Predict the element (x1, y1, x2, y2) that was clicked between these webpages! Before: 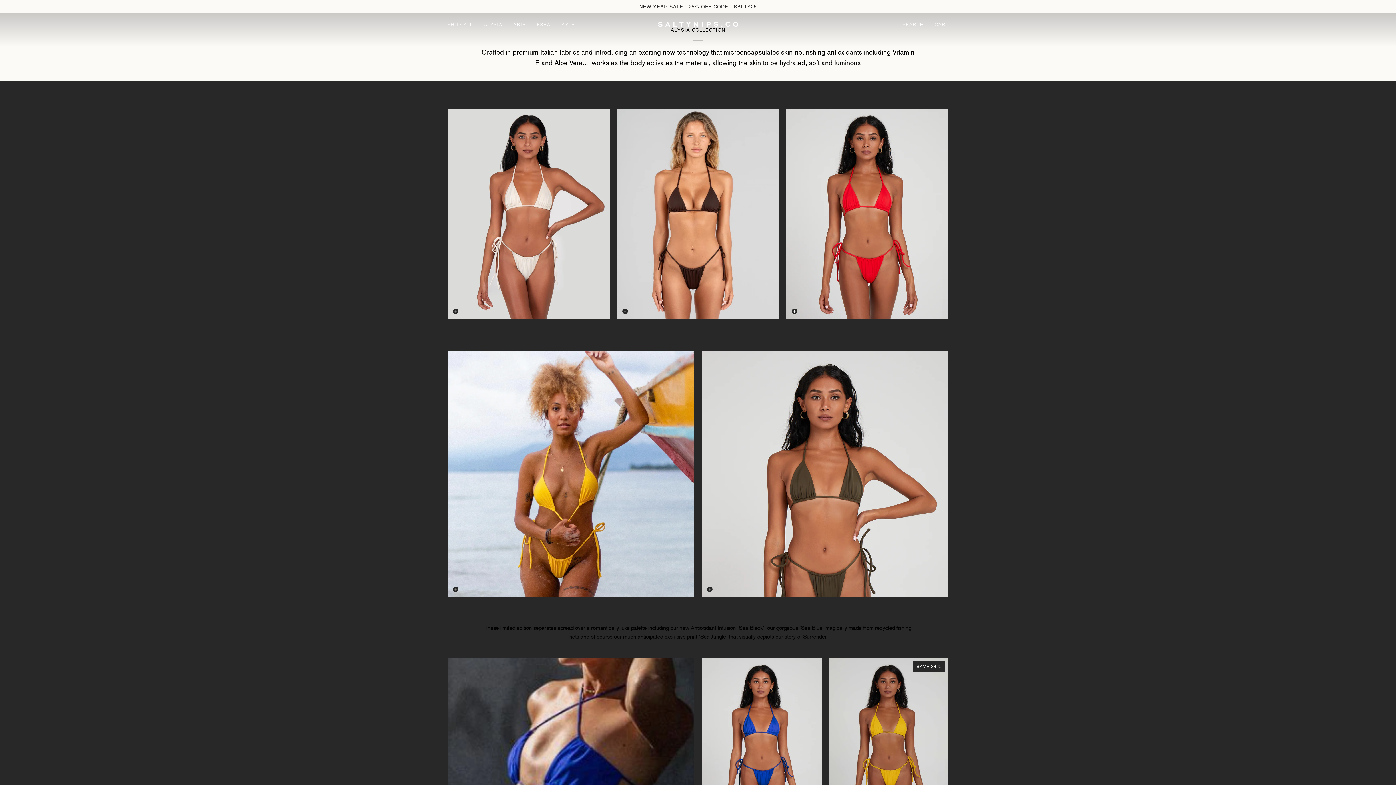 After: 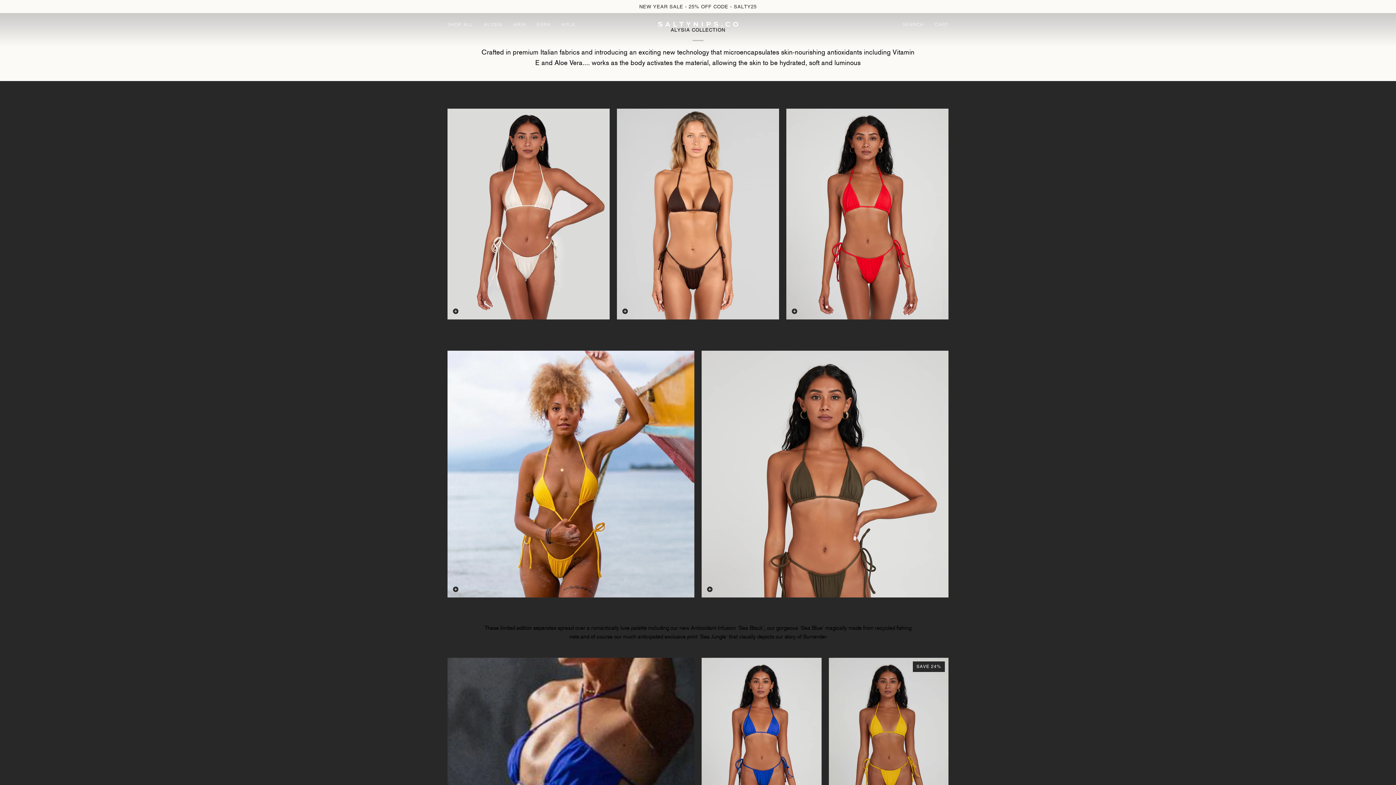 Action: label: Zoom bbox: (447, 108, 609, 319)